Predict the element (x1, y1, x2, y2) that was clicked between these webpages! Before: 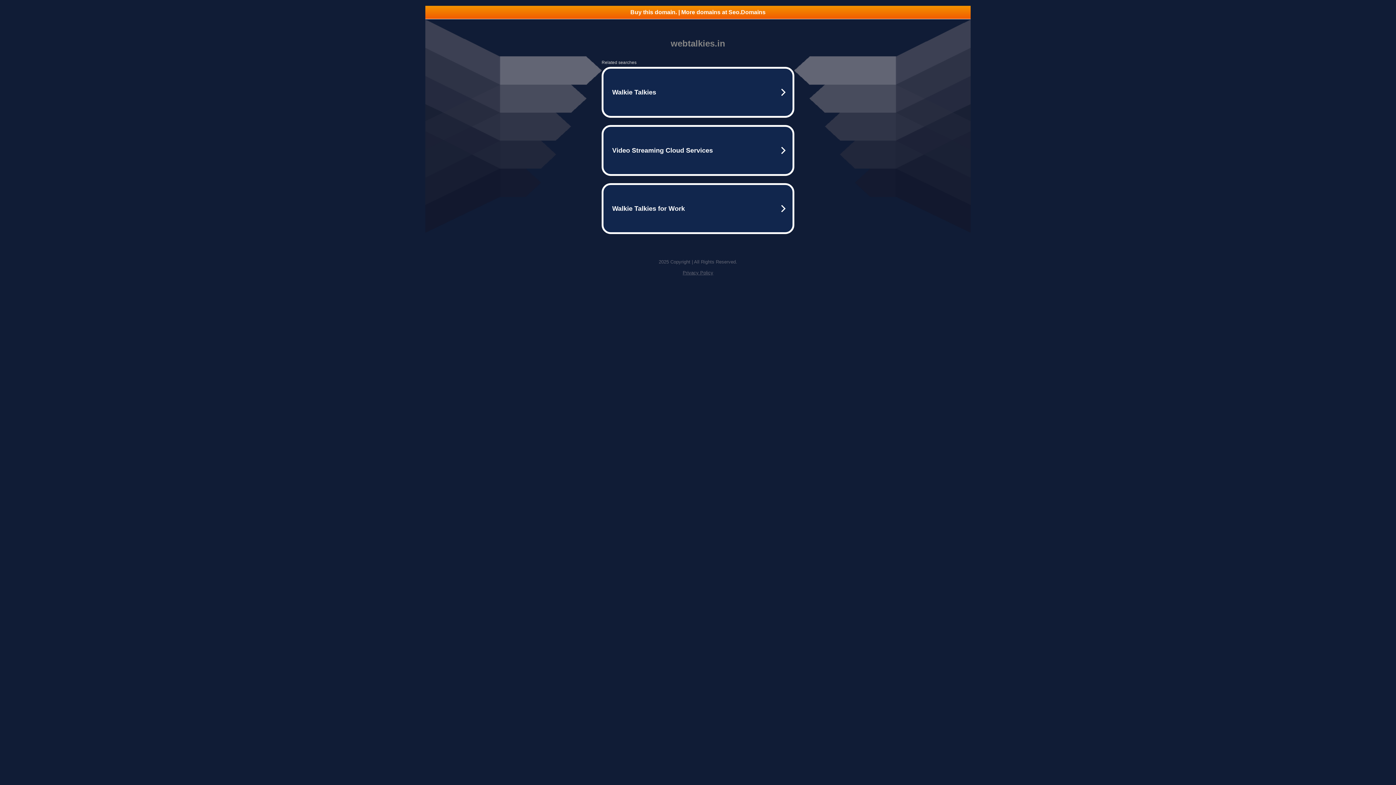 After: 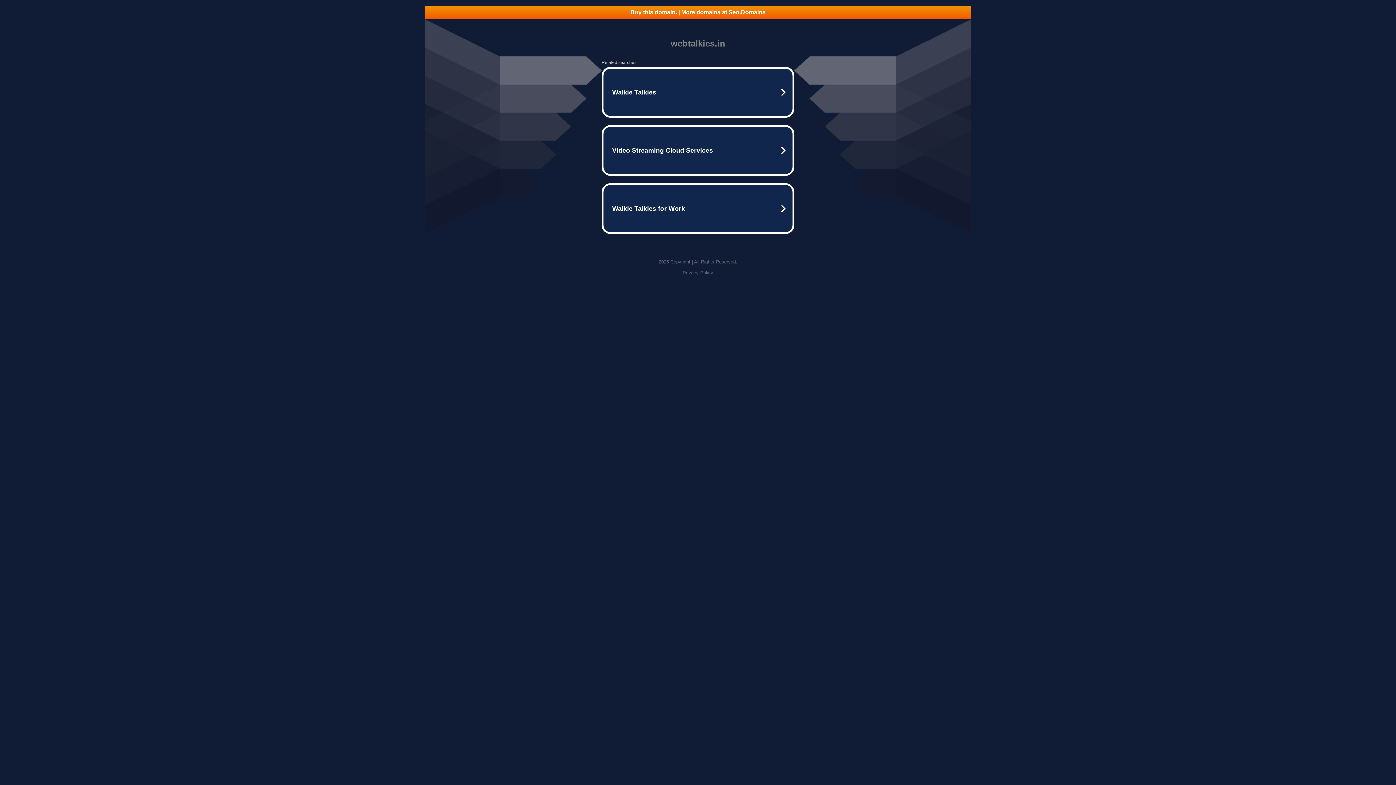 Action: bbox: (425, 5, 970, 18) label: Buy this domain. | More domains at Seo.Domains